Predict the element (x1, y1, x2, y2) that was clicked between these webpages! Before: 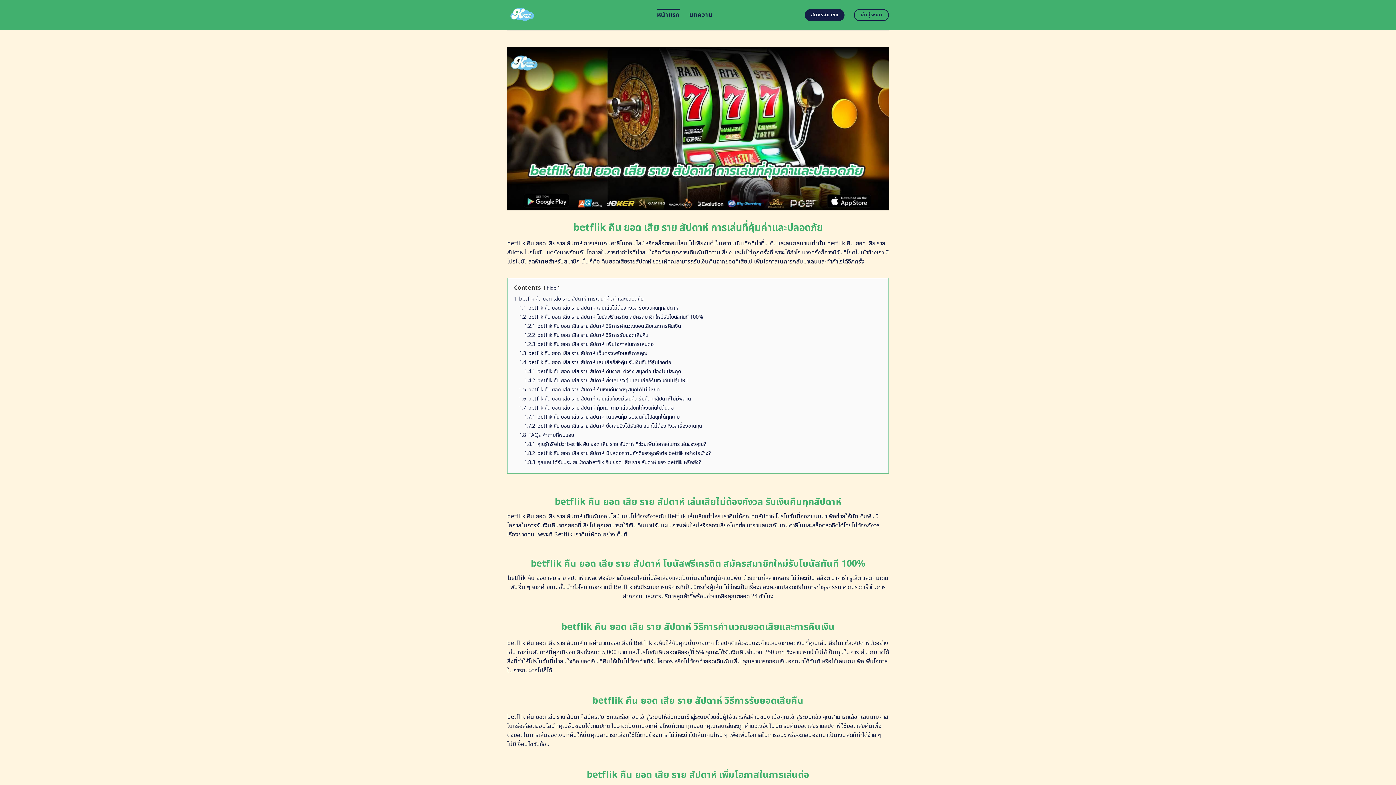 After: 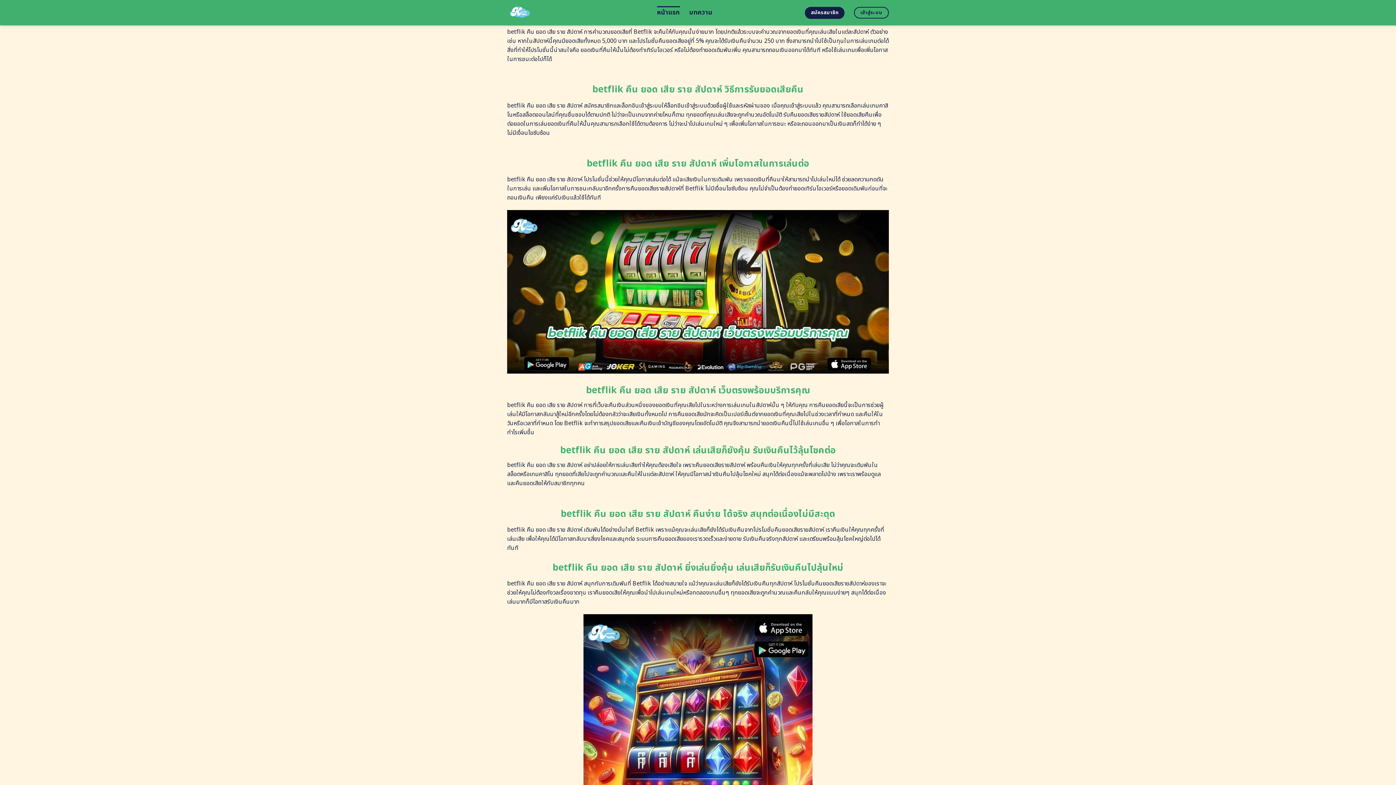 Action: bbox: (524, 322, 681, 330) label: 1.2.1 betflik คืน ยอด เสีย ราย สัปดาห์ วิธีการคำนวณยอดเสียและการคืนเงิน